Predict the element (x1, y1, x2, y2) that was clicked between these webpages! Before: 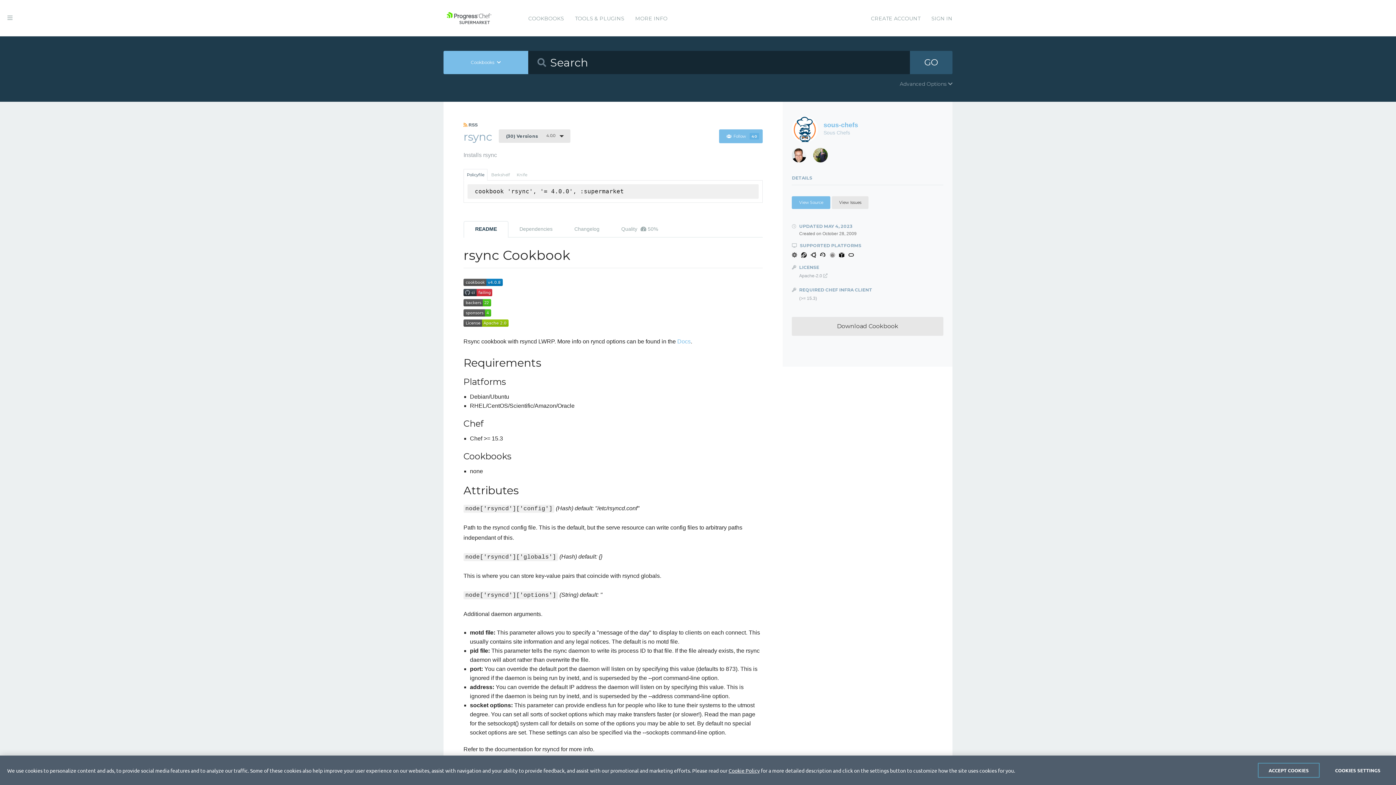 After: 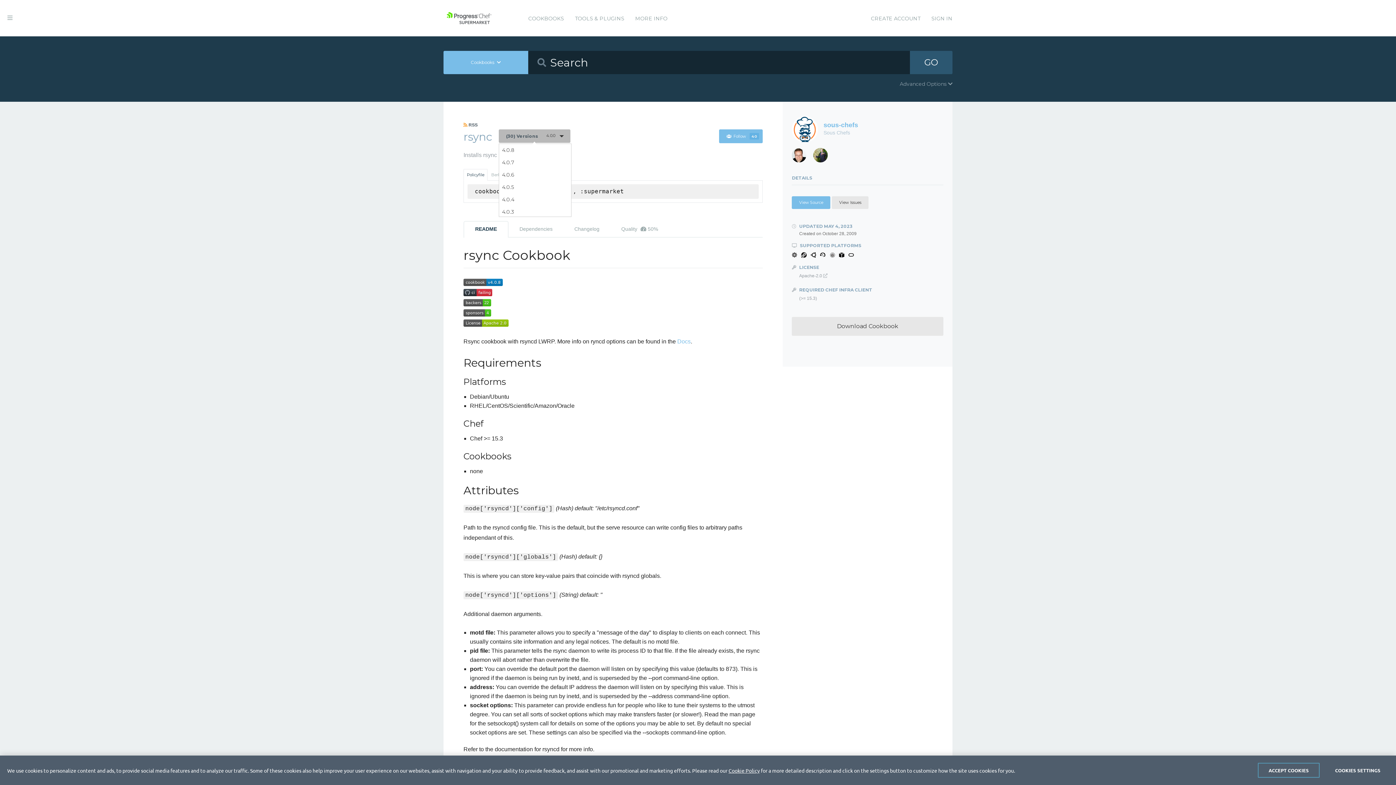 Action: label: (30) Versions 4.0.0 bbox: (498, 129, 570, 142)